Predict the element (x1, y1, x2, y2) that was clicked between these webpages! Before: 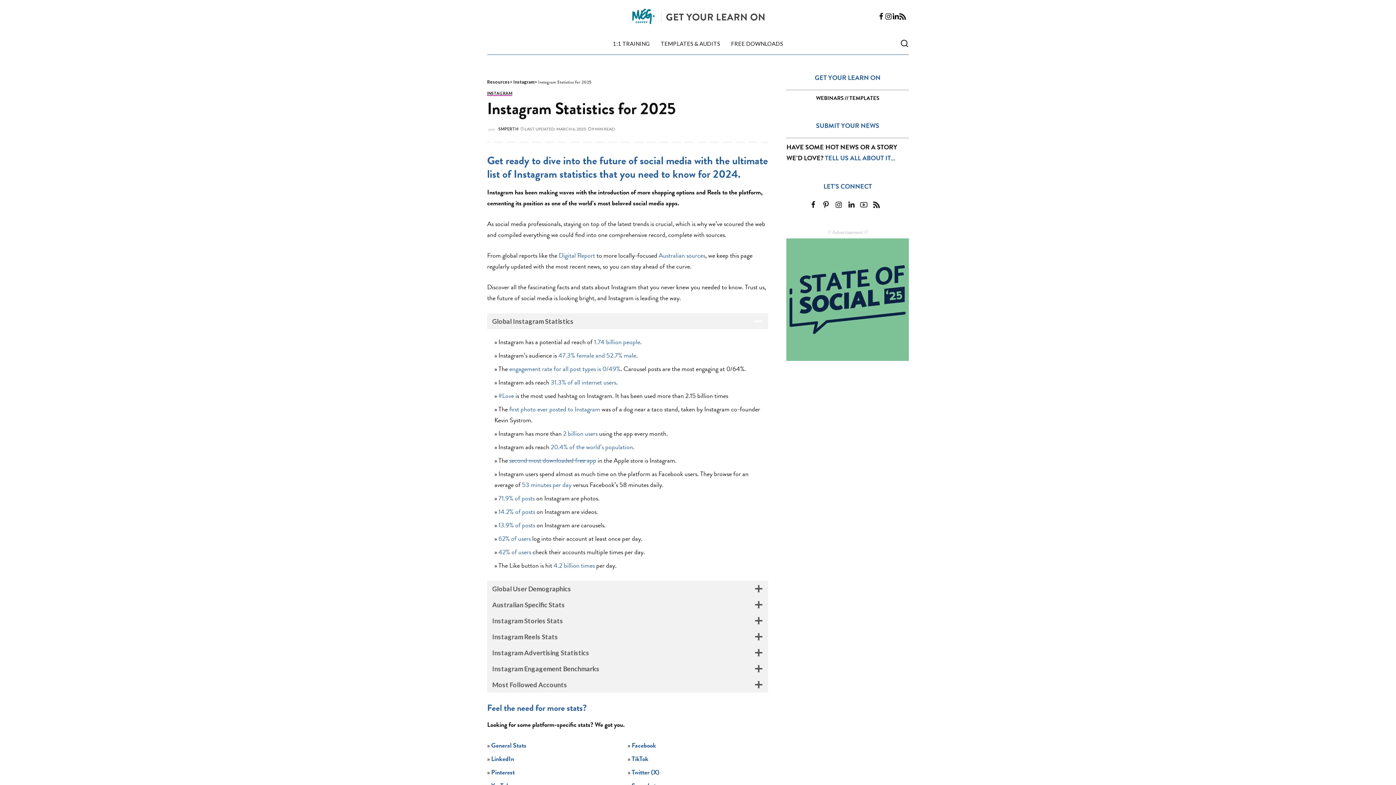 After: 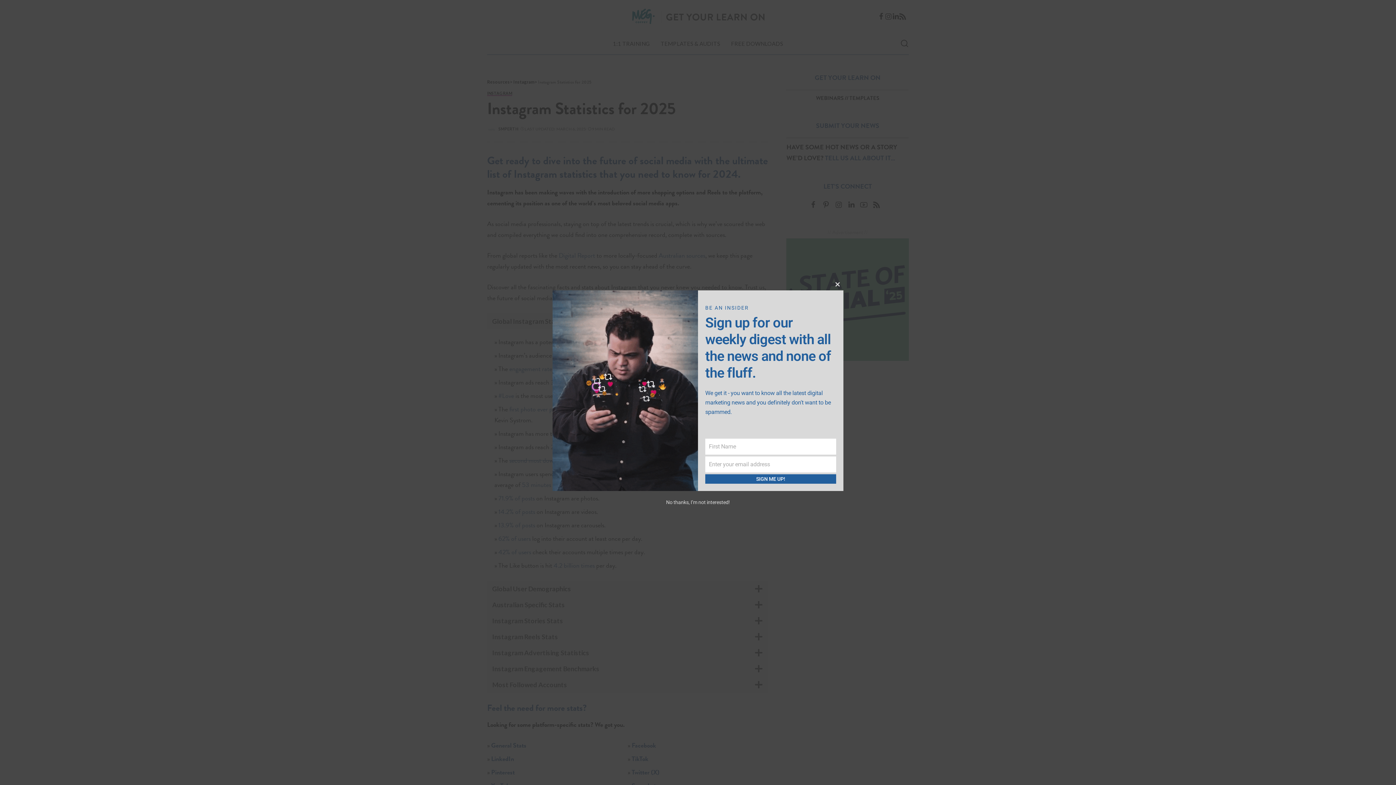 Action: bbox: (558, 250, 595, 260) label: Digital Report